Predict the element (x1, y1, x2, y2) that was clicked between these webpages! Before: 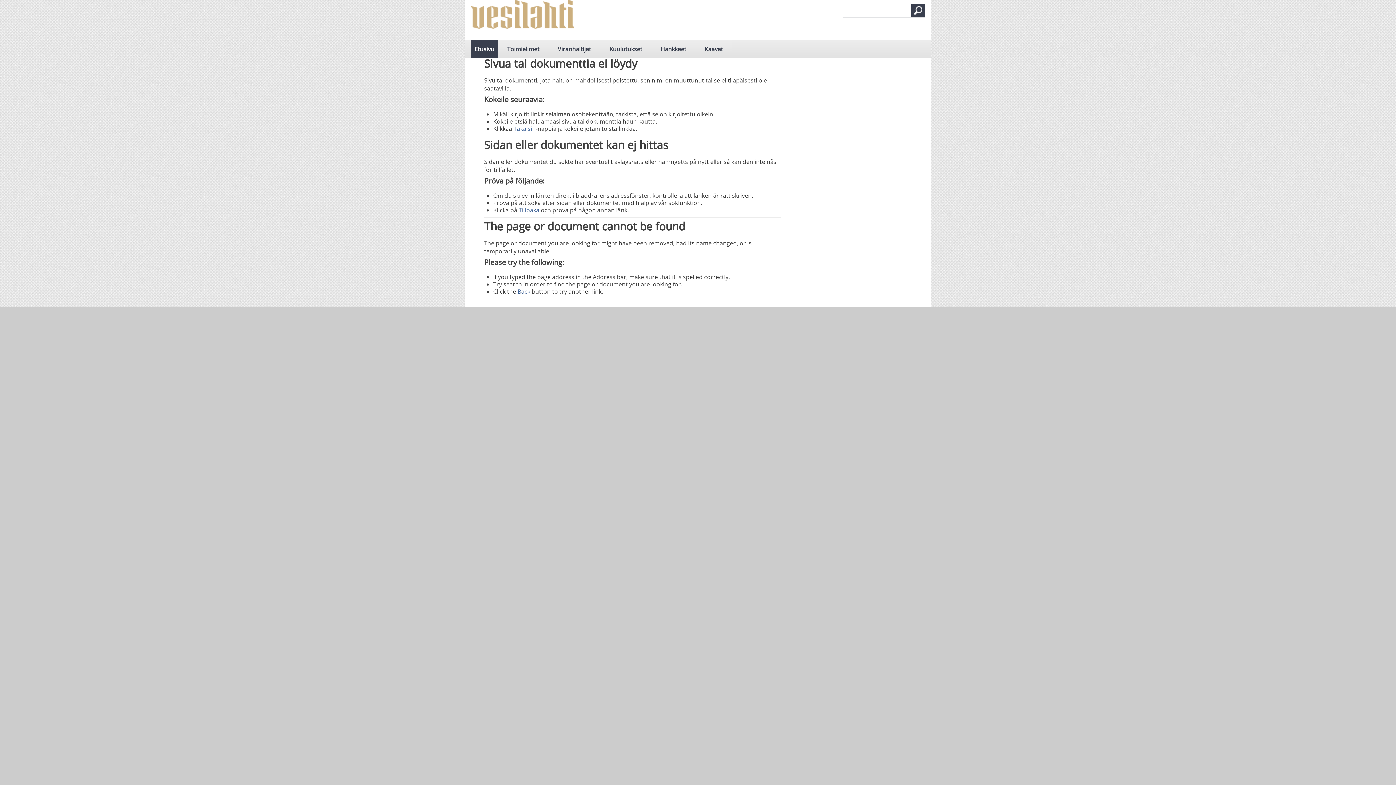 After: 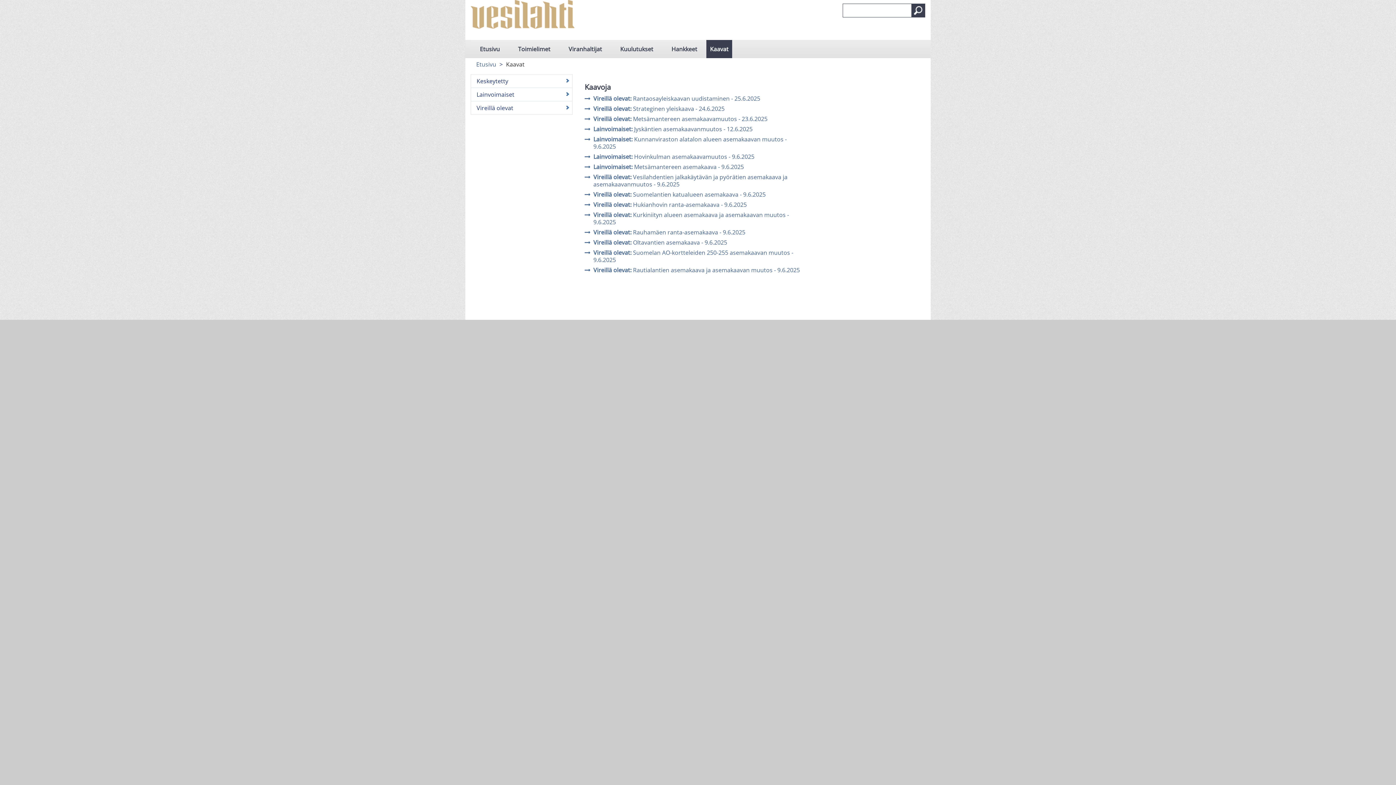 Action: label: Kaavat bbox: (695, 40, 732, 58)